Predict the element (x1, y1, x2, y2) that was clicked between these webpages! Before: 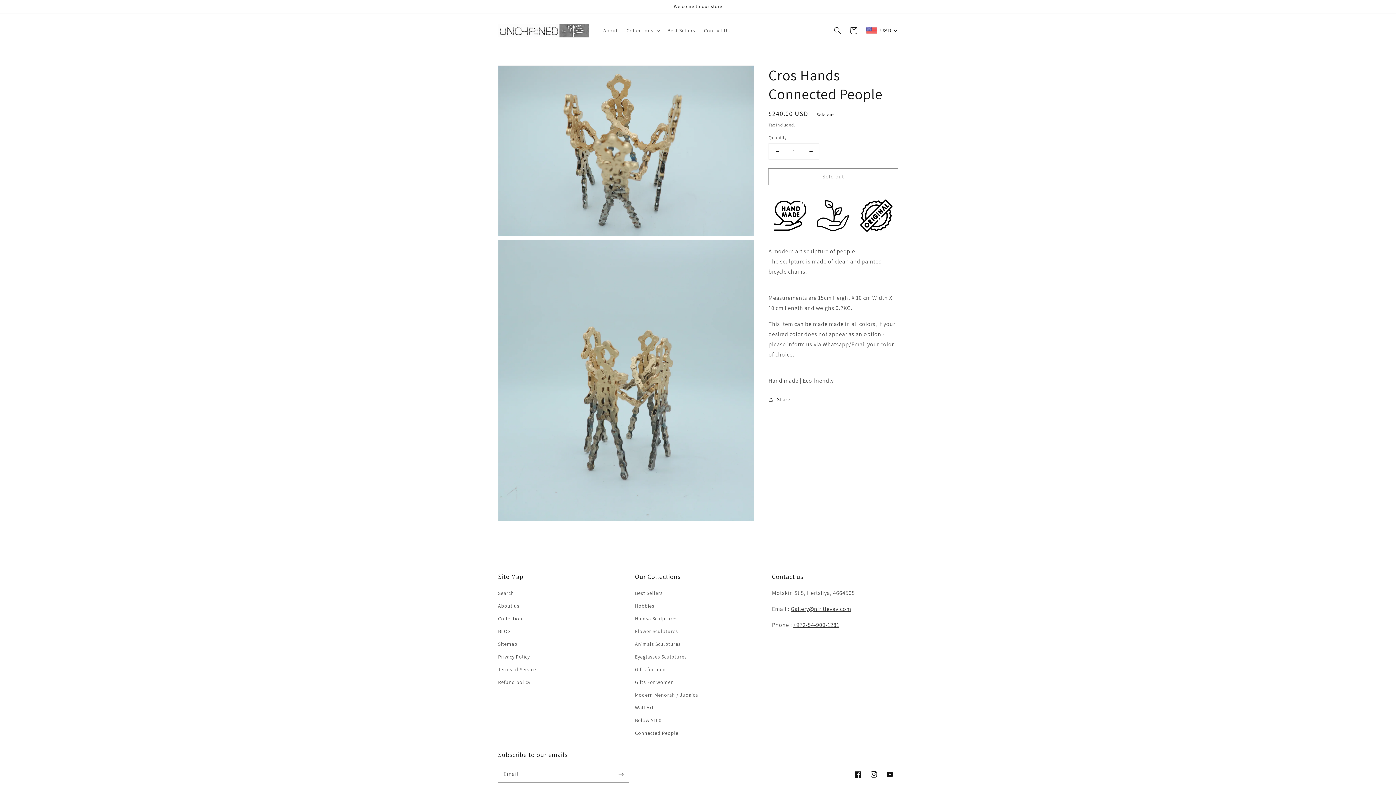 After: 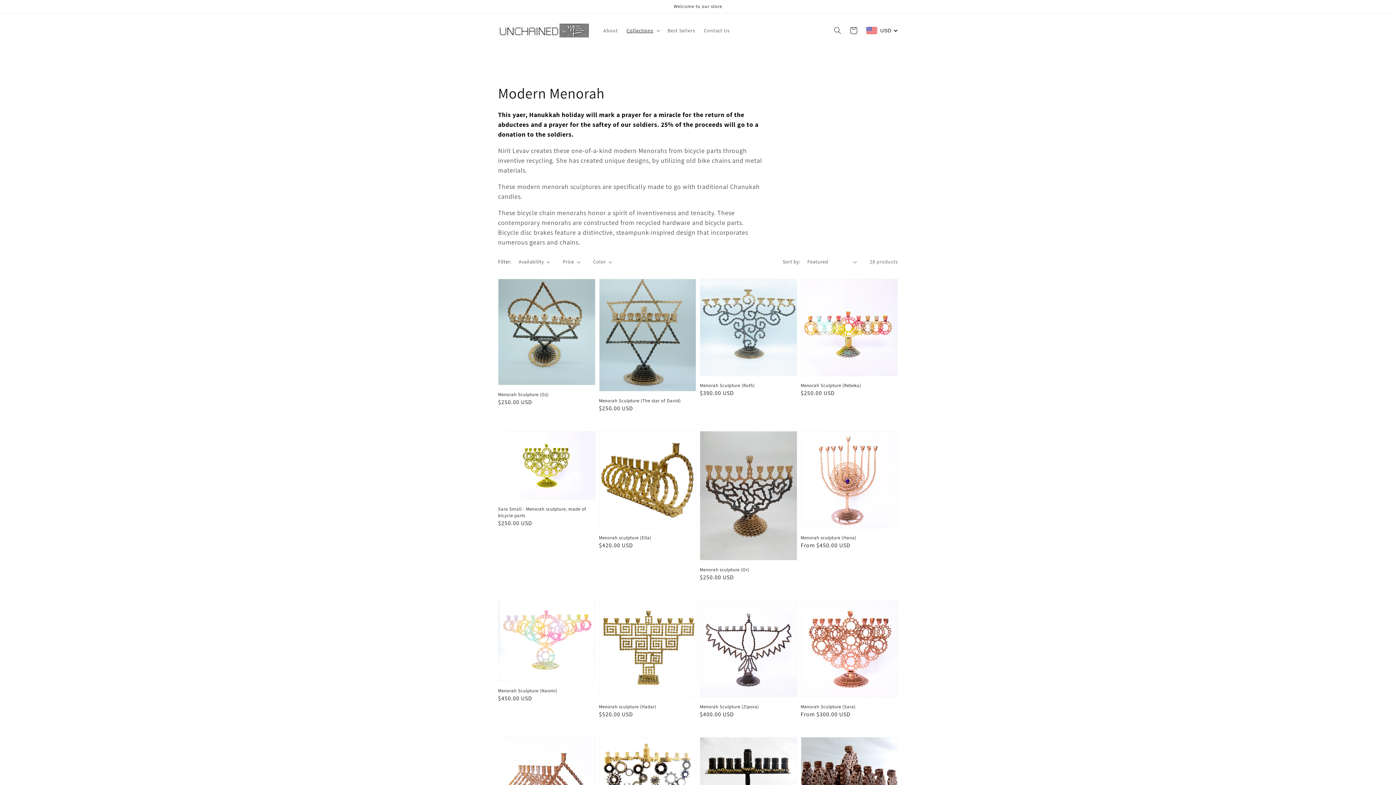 Action: bbox: (635, 689, 698, 701) label: Modern Menorah / Judaica